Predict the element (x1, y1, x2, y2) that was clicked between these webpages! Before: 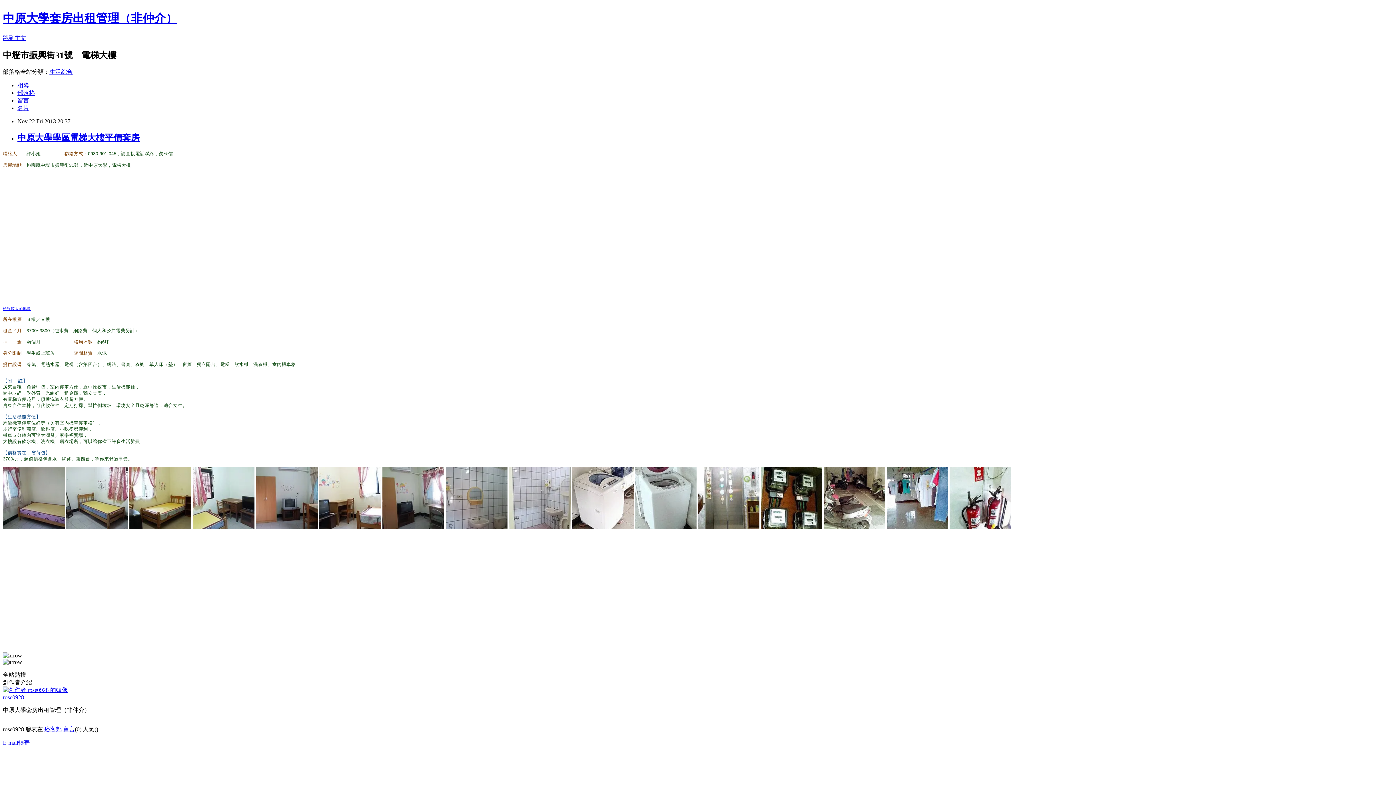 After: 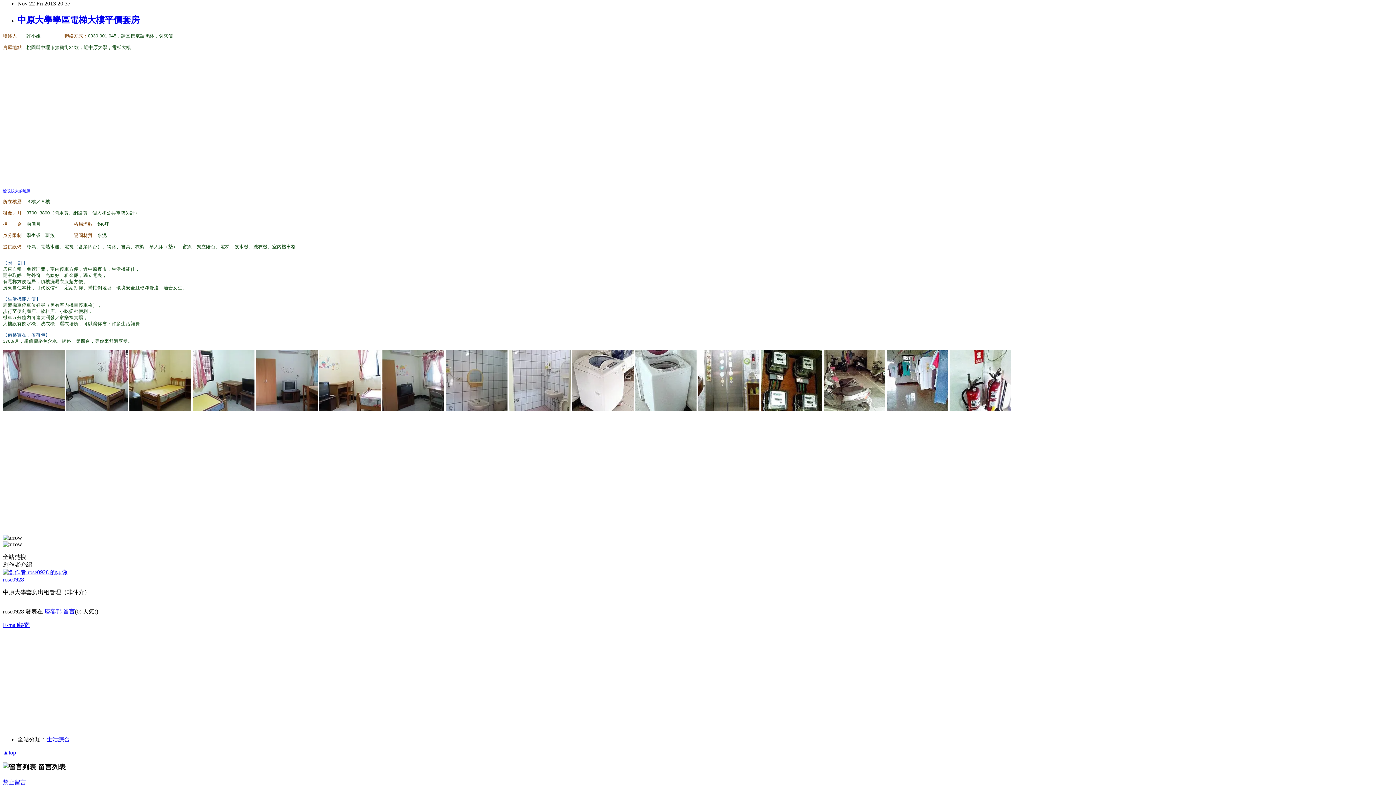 Action: label: 跳到主文 bbox: (2, 34, 26, 41)